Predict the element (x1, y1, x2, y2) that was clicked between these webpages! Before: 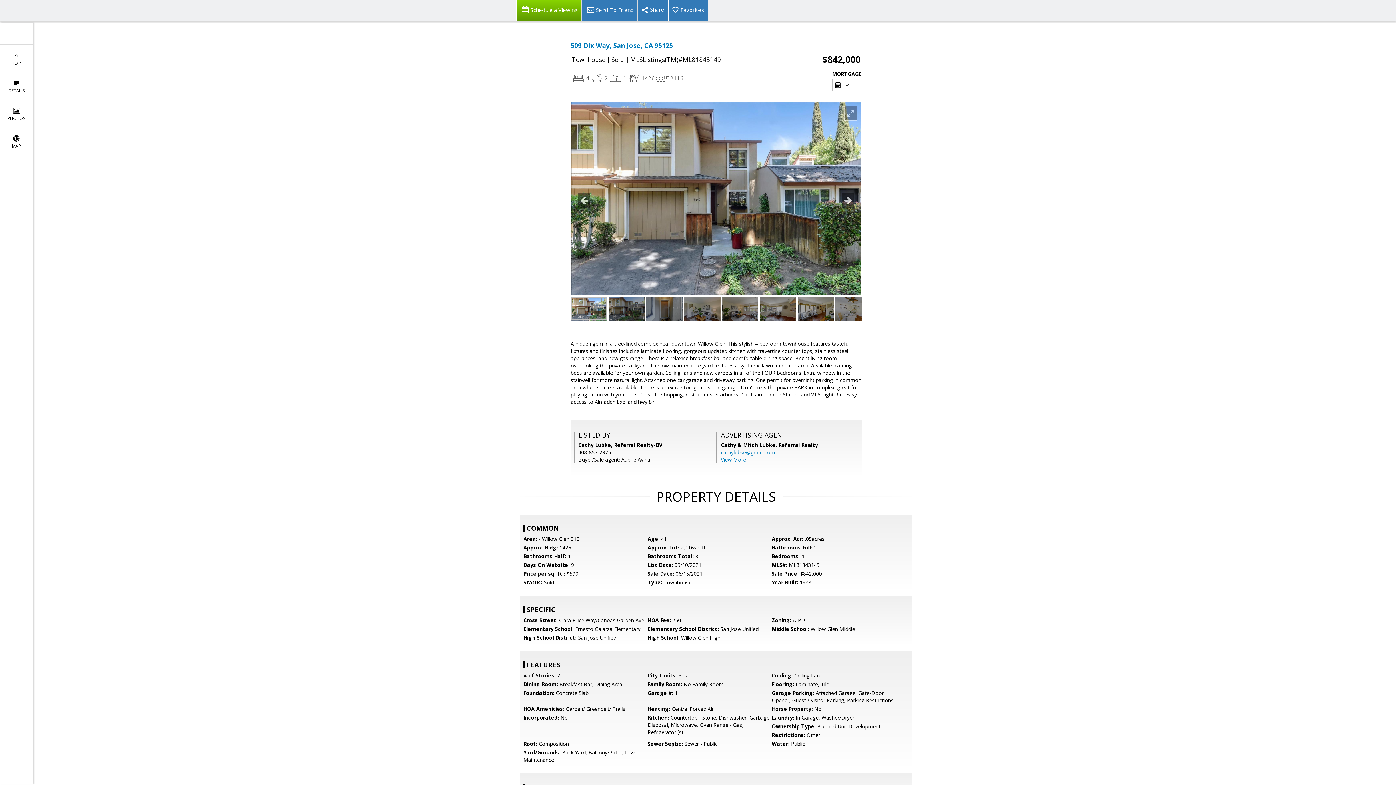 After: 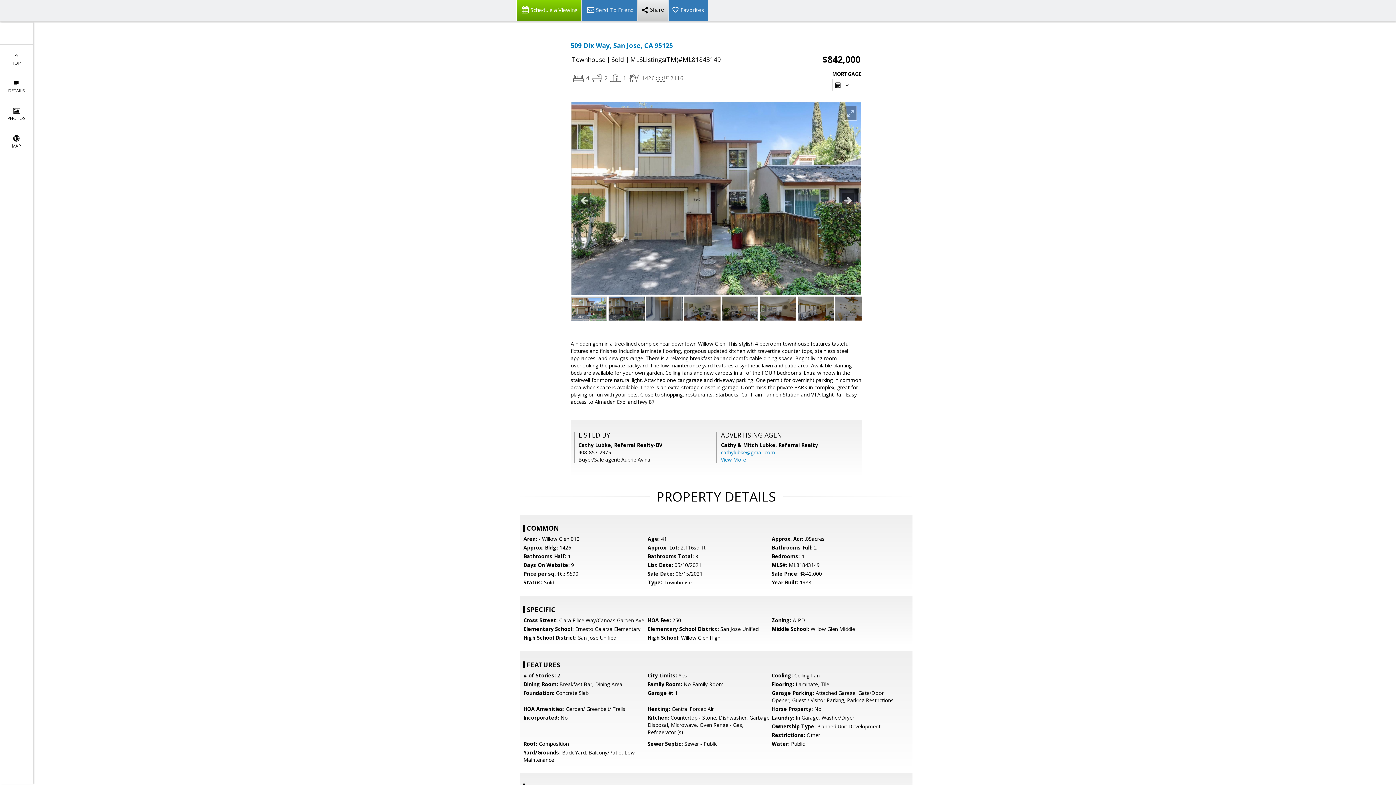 Action: bbox: (637, 0, 668, 21)